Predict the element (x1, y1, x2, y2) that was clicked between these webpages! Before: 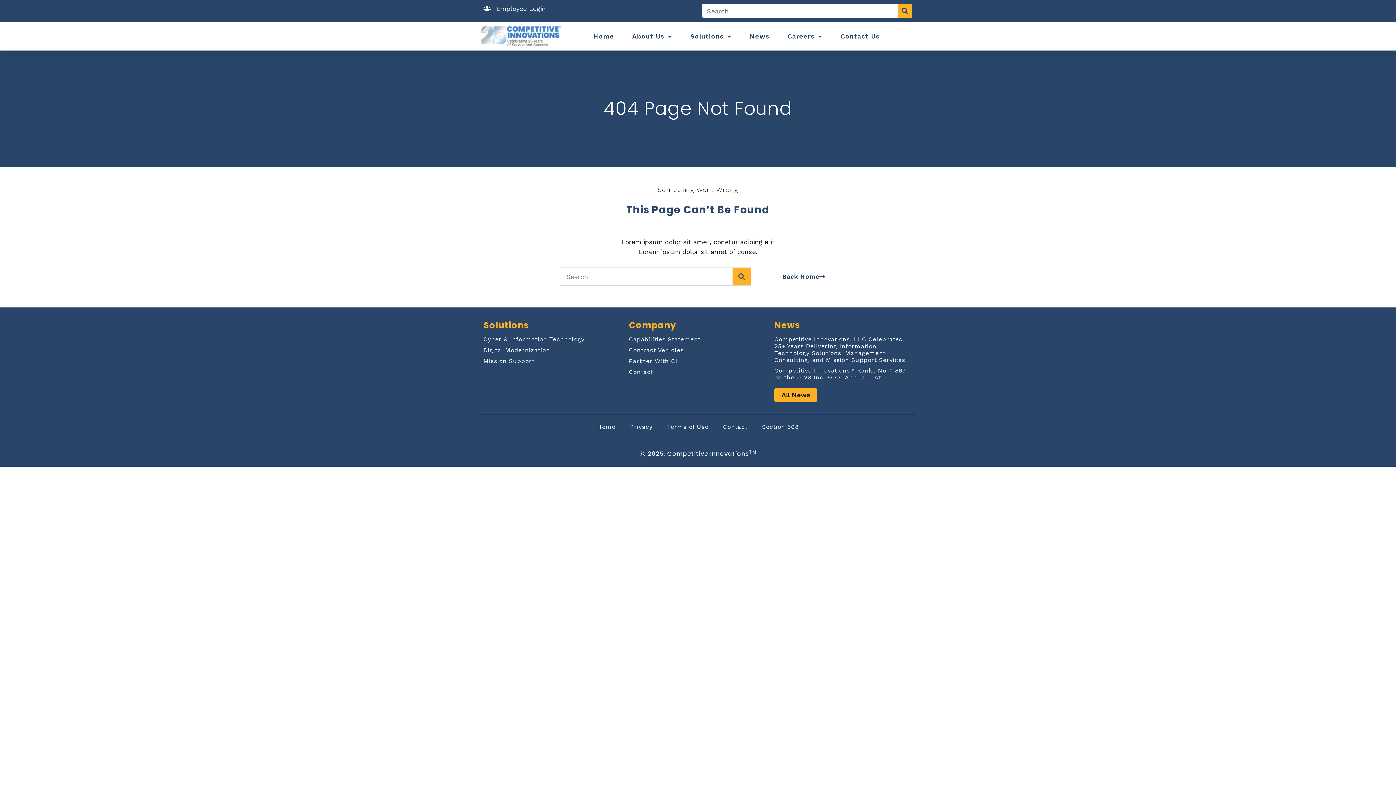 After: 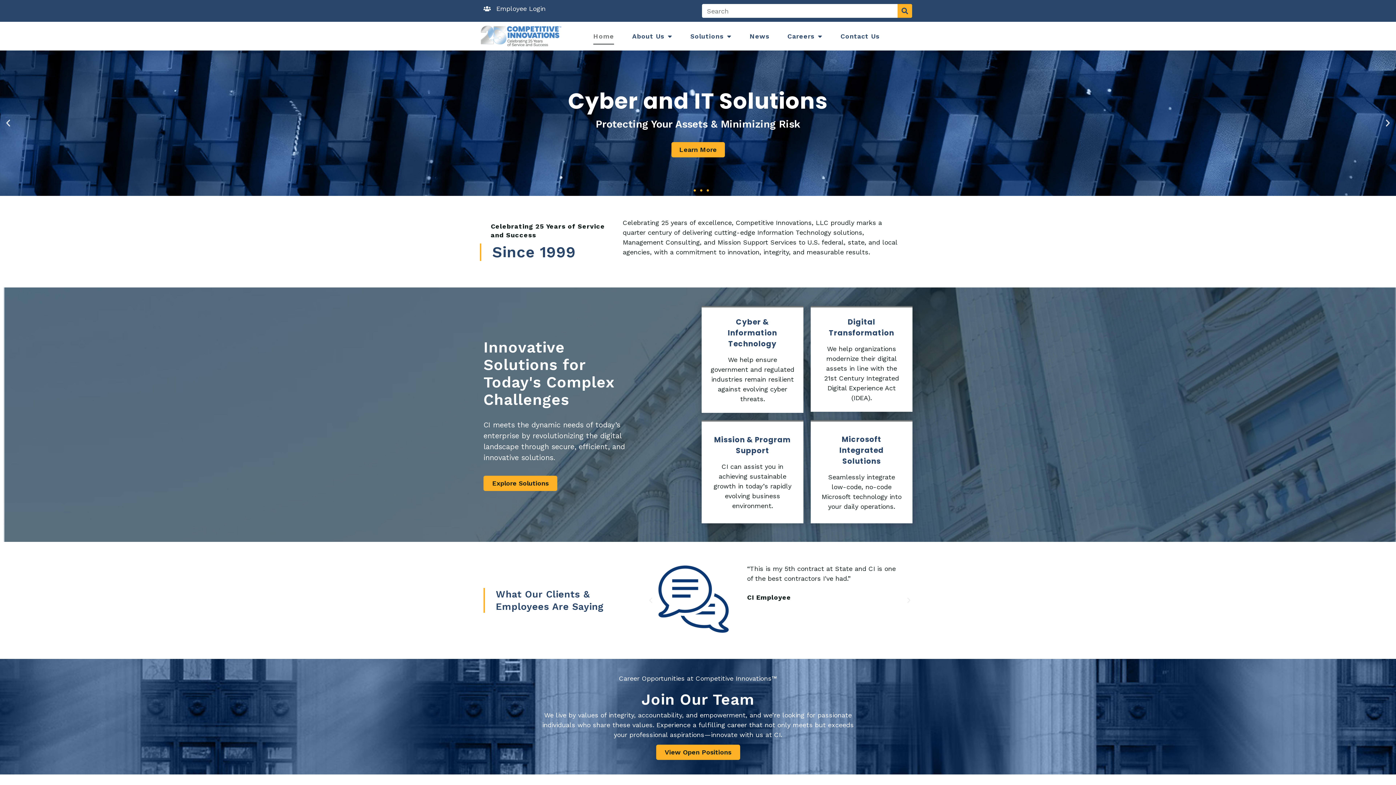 Action: bbox: (593, 27, 614, 44) label: Home